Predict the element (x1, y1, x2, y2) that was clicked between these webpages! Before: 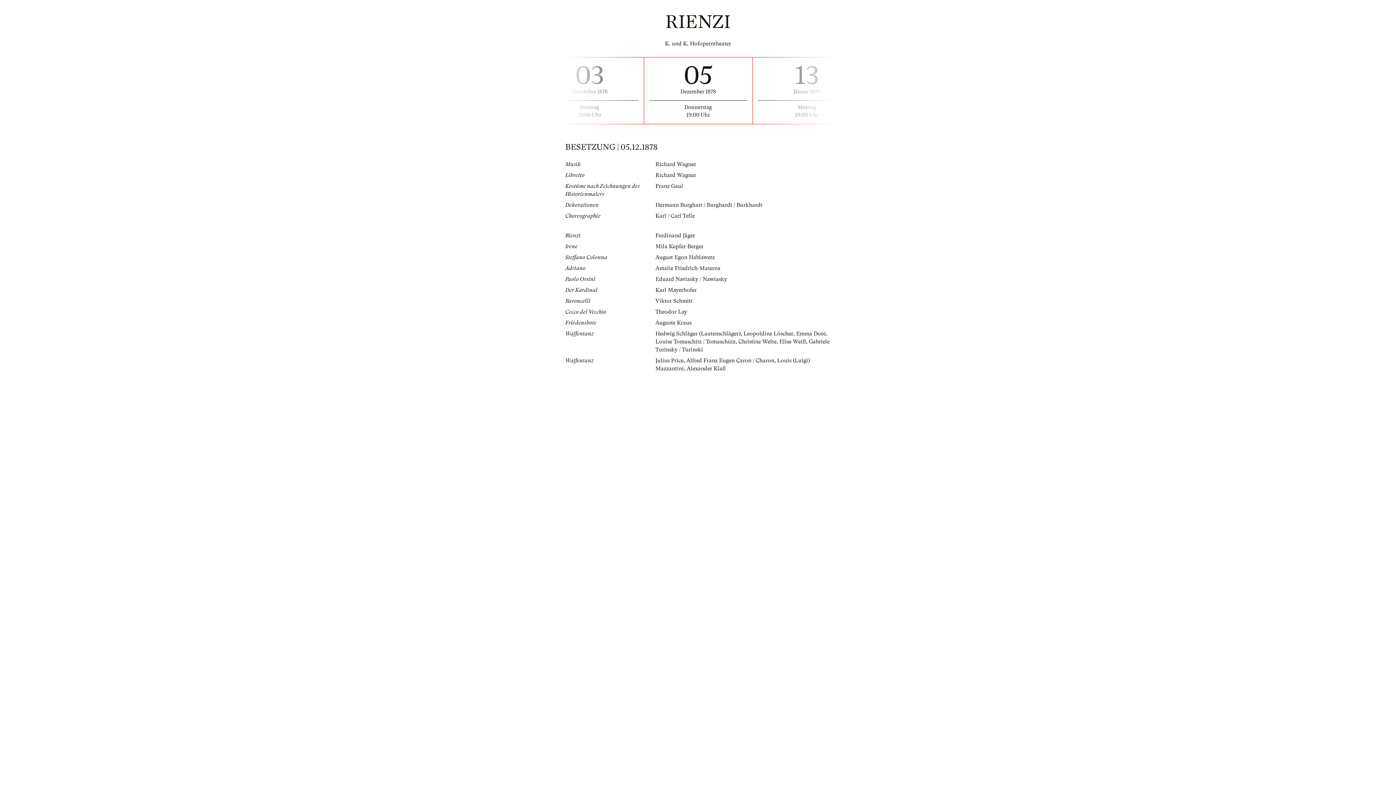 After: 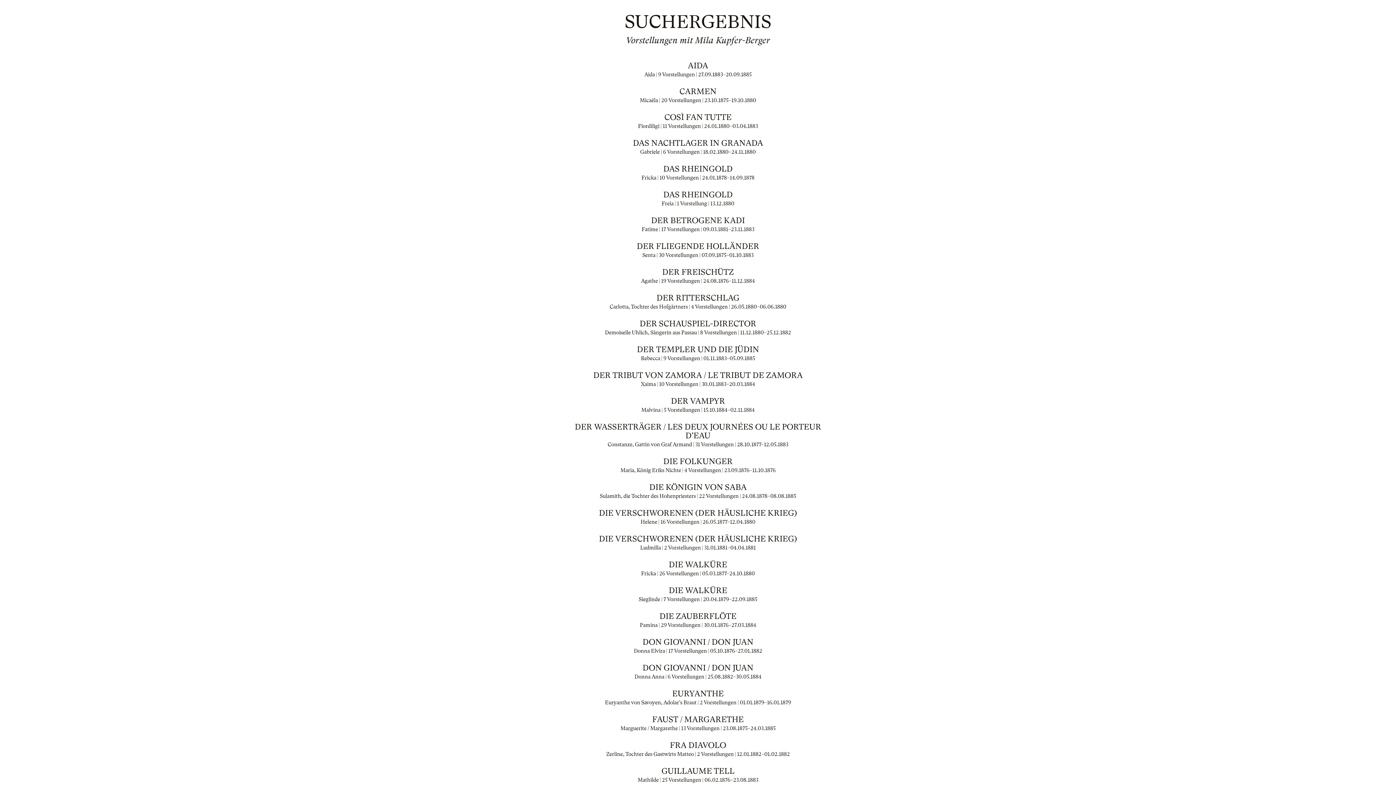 Action: label: Mila Kupfer-Berger bbox: (655, 243, 703, 249)